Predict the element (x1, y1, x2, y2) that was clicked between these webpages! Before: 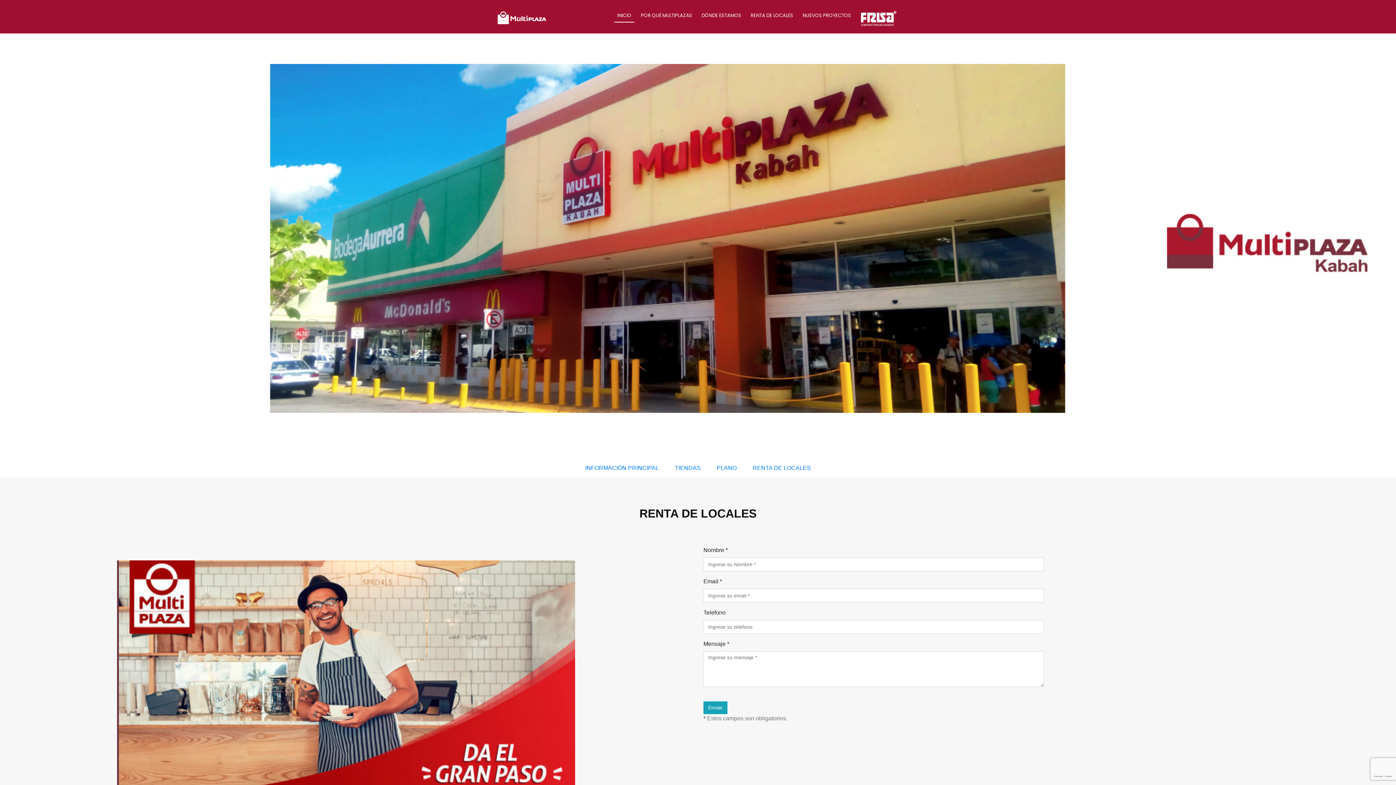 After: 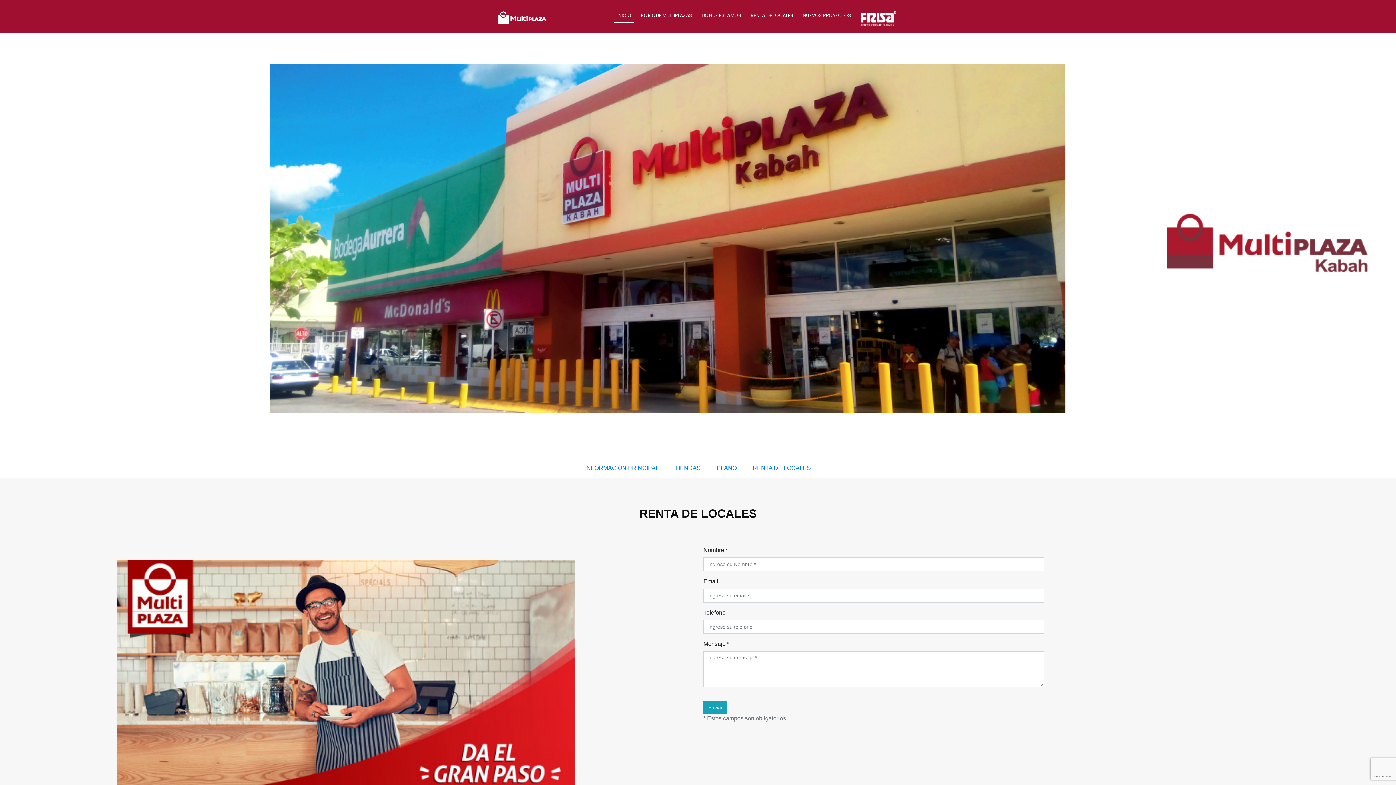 Action: bbox: (746, 460, 817, 476) label: RENTA DE LOCALES